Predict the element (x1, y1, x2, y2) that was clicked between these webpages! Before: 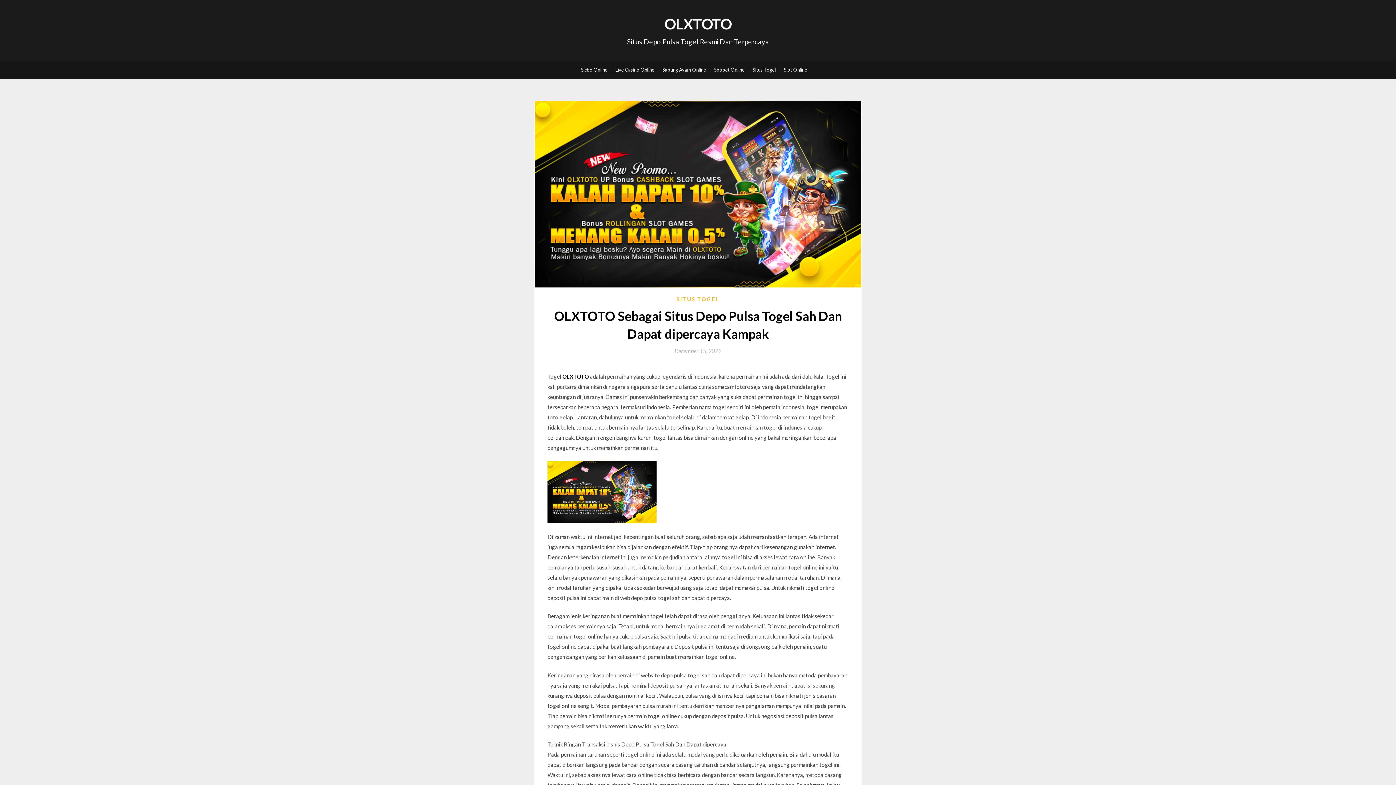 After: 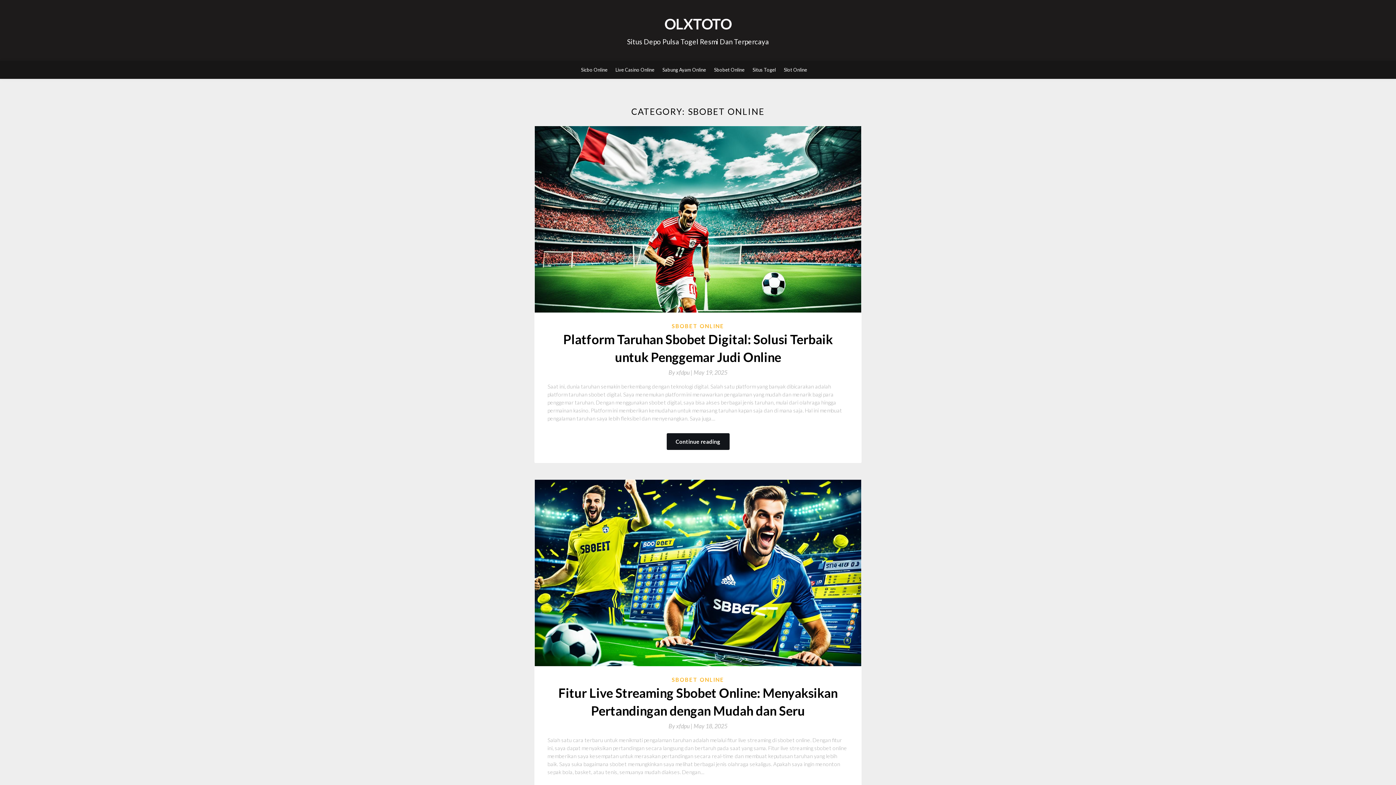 Action: label: Sbobet Online bbox: (714, 60, 744, 78)